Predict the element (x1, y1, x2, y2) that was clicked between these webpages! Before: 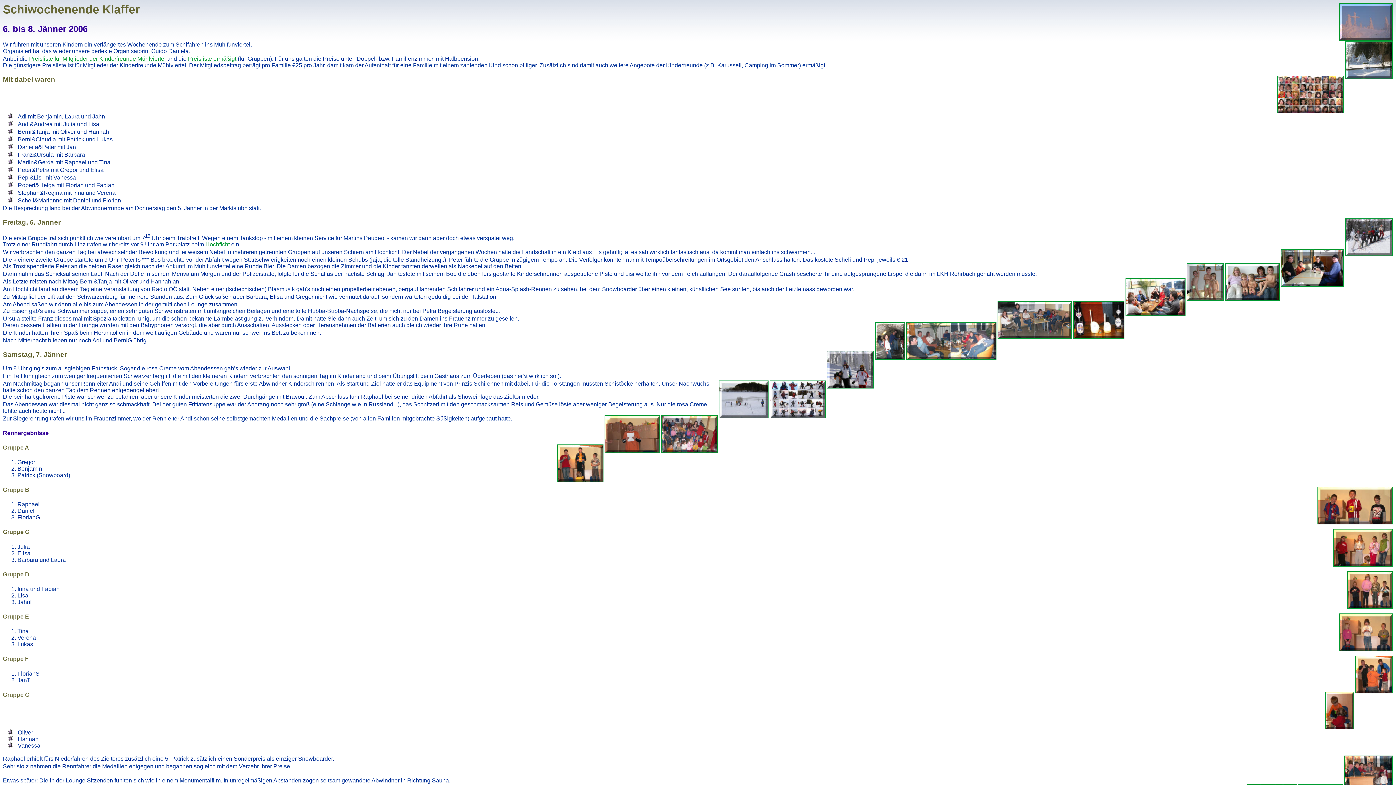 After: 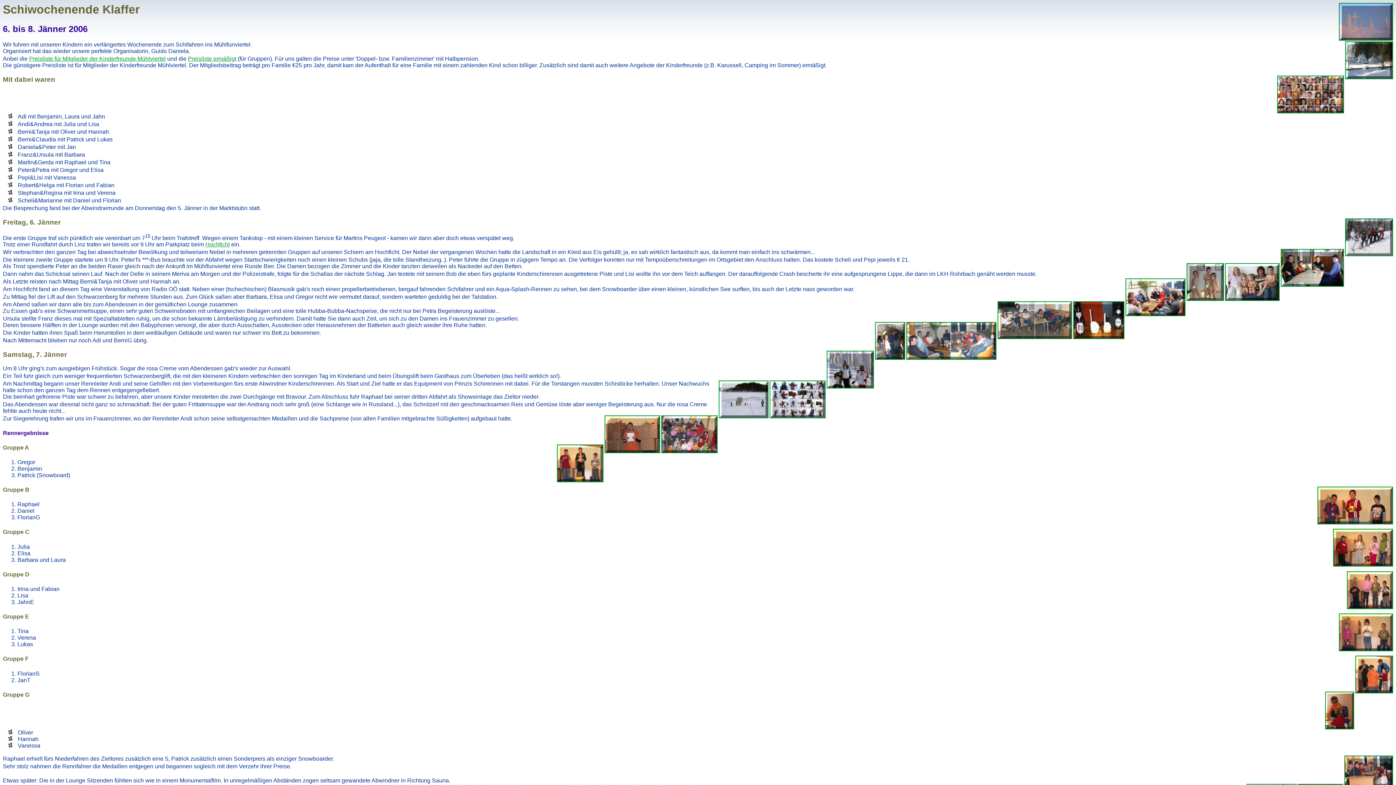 Action: label: Preisliste für Mitglieder der Kinderfreunde Mühlviertel bbox: (29, 55, 165, 61)